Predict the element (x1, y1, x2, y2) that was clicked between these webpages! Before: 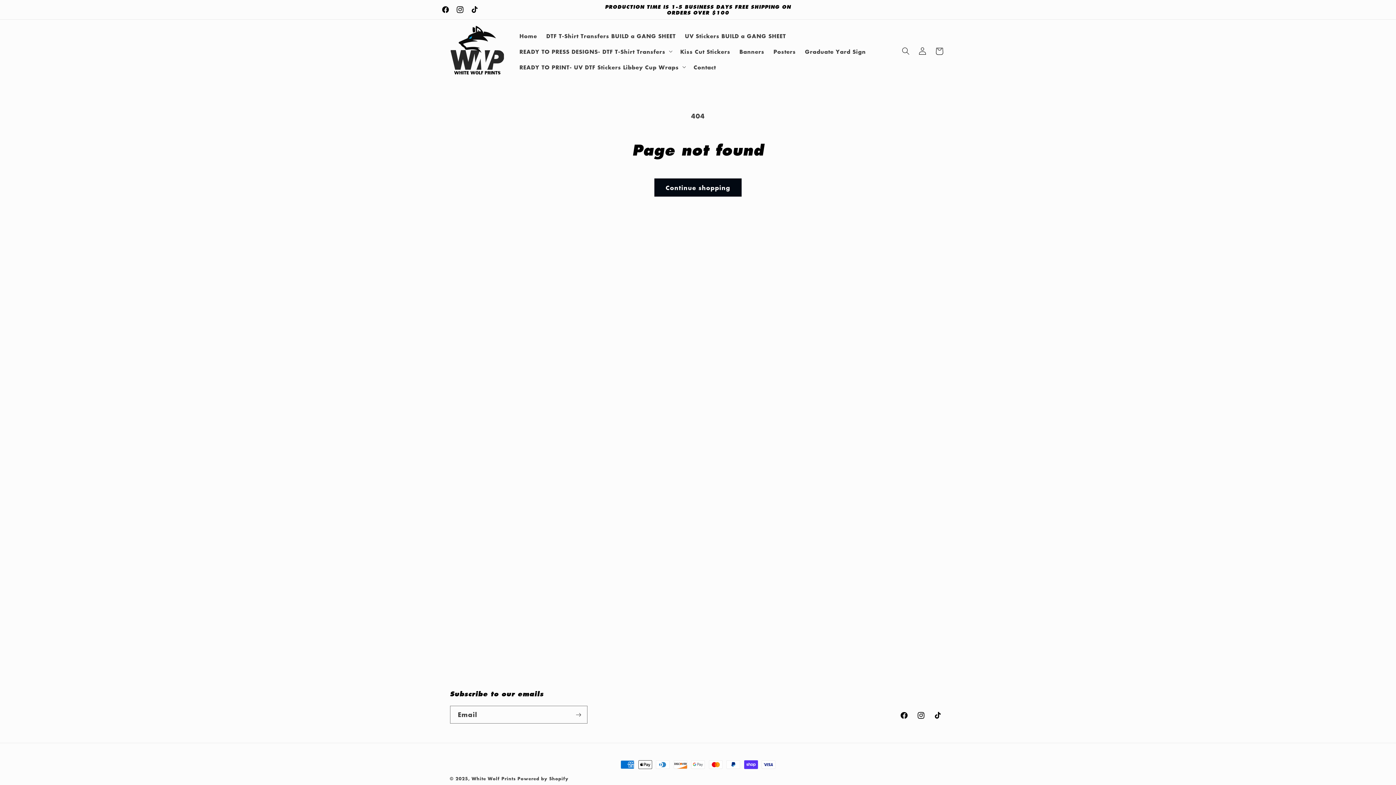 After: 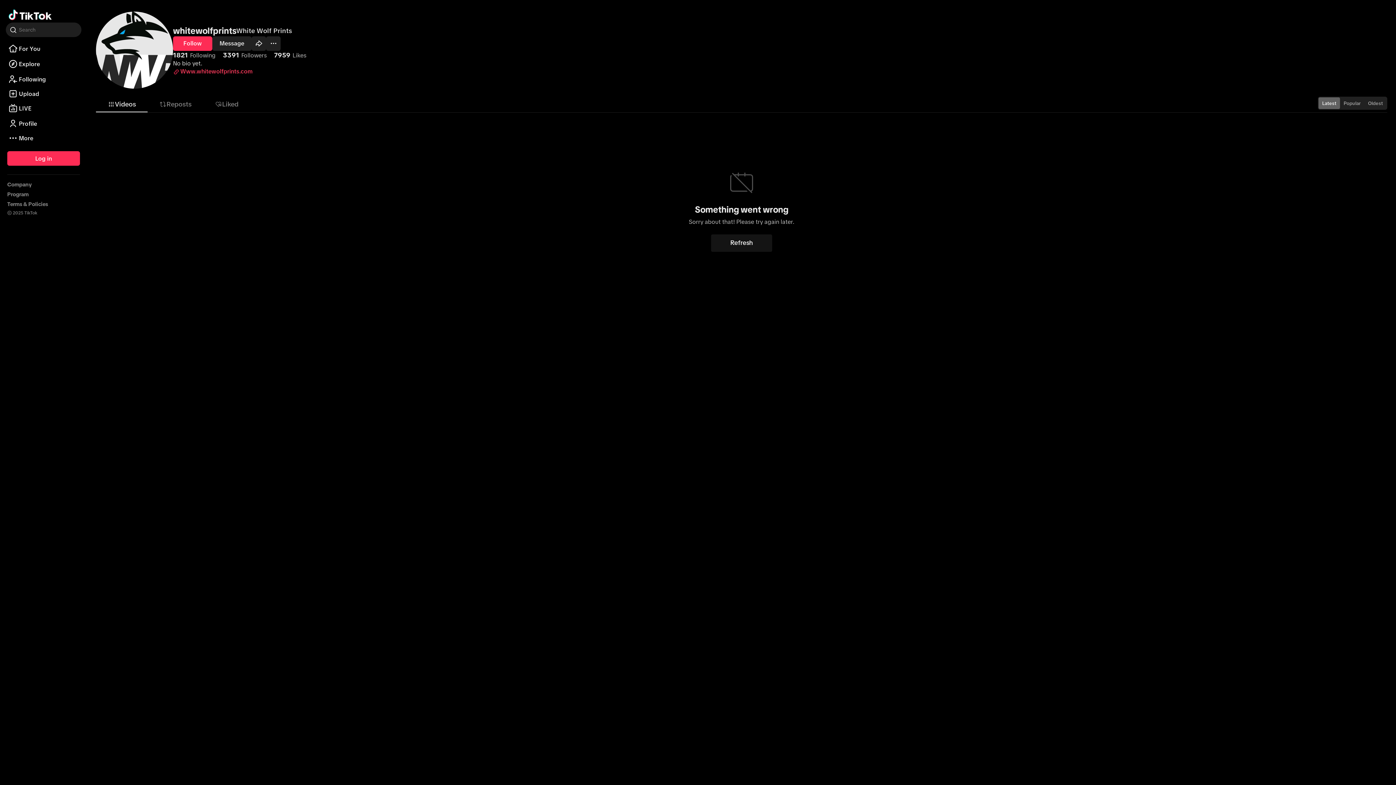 Action: bbox: (467, 2, 482, 16) label: TikTok